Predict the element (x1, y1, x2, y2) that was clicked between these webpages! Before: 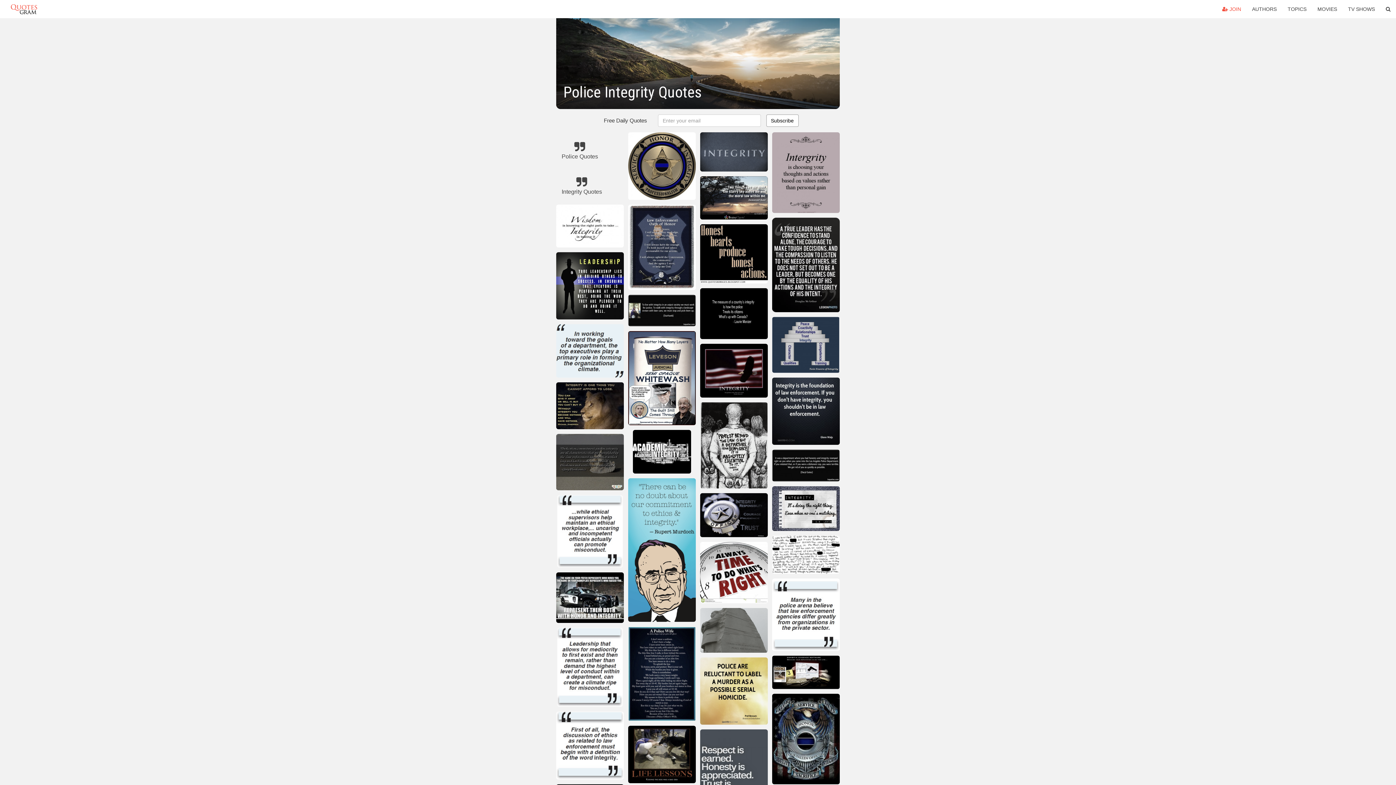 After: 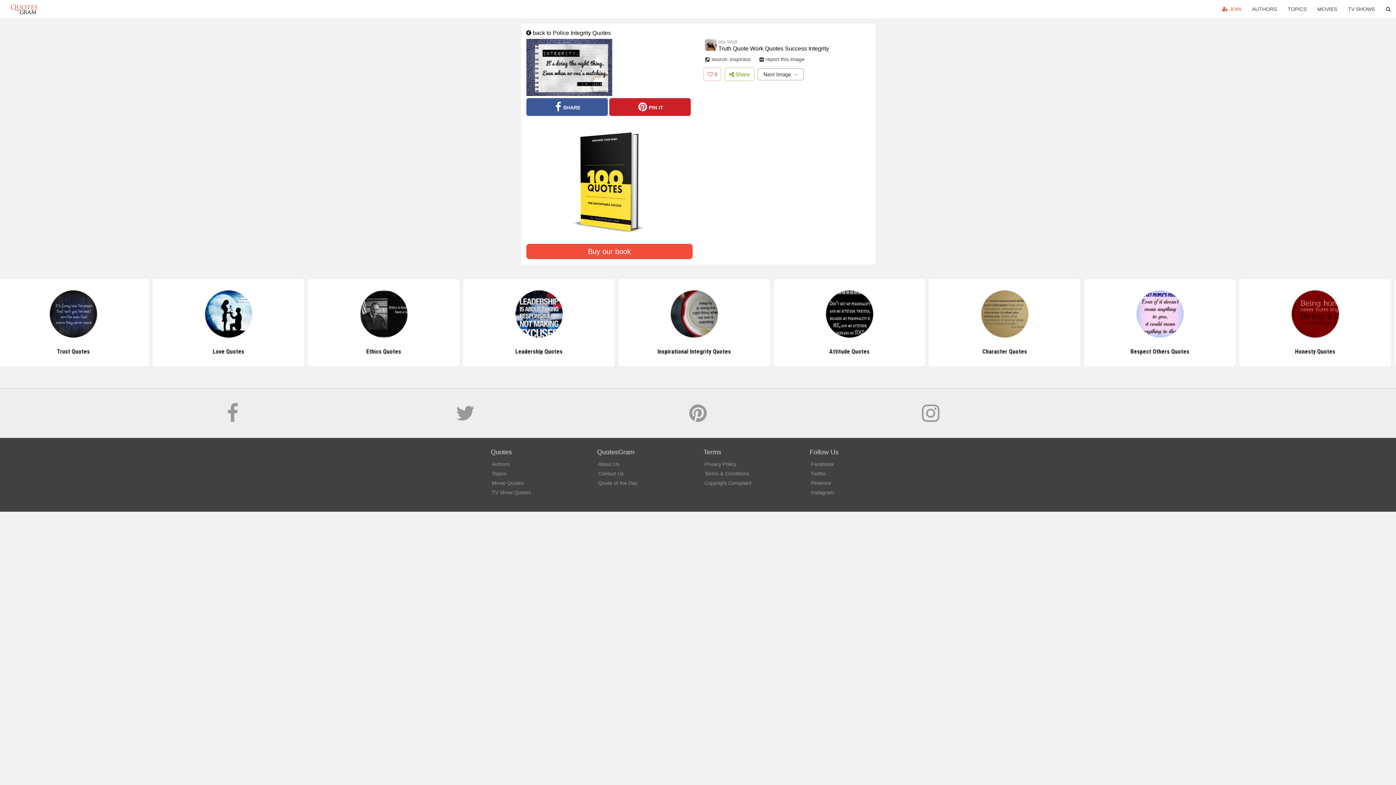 Action: bbox: (772, 486, 840, 534)